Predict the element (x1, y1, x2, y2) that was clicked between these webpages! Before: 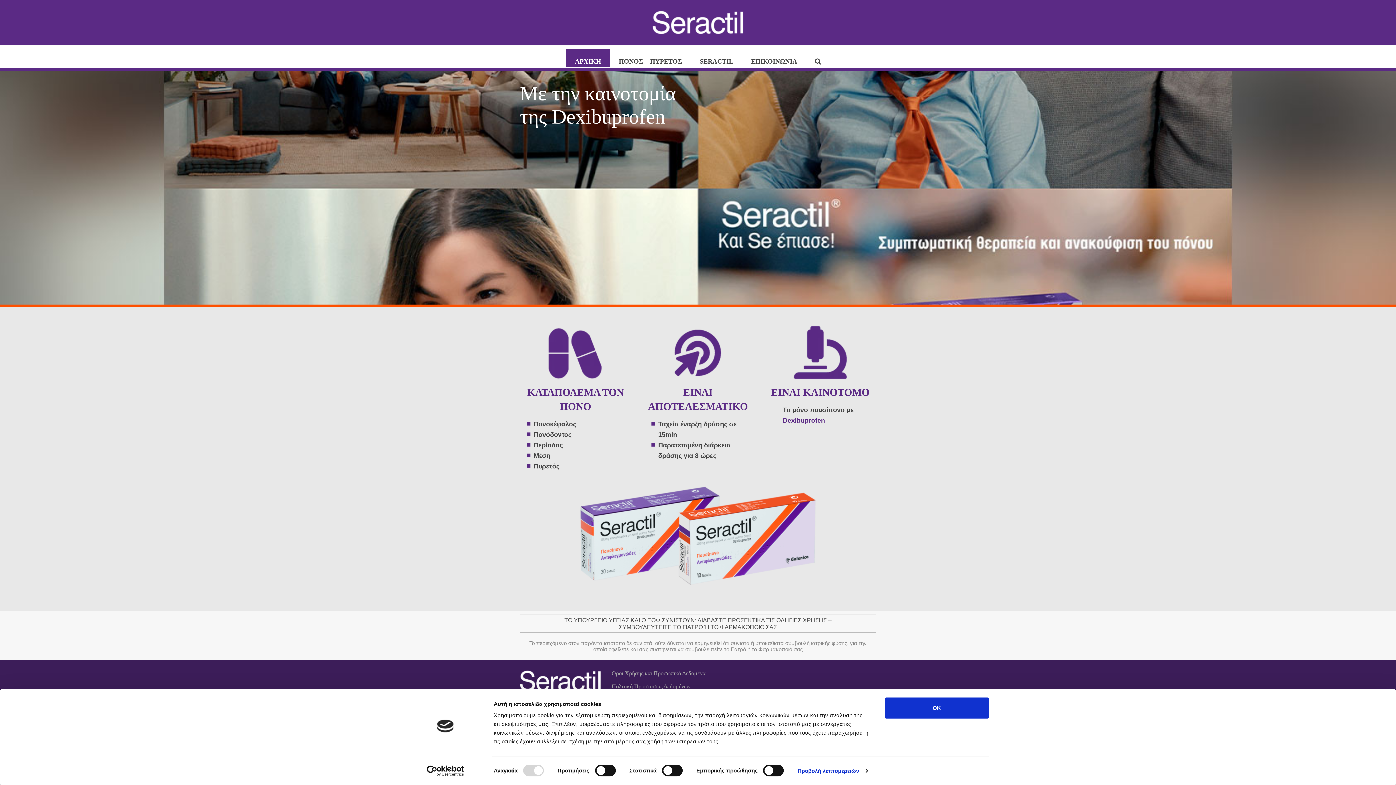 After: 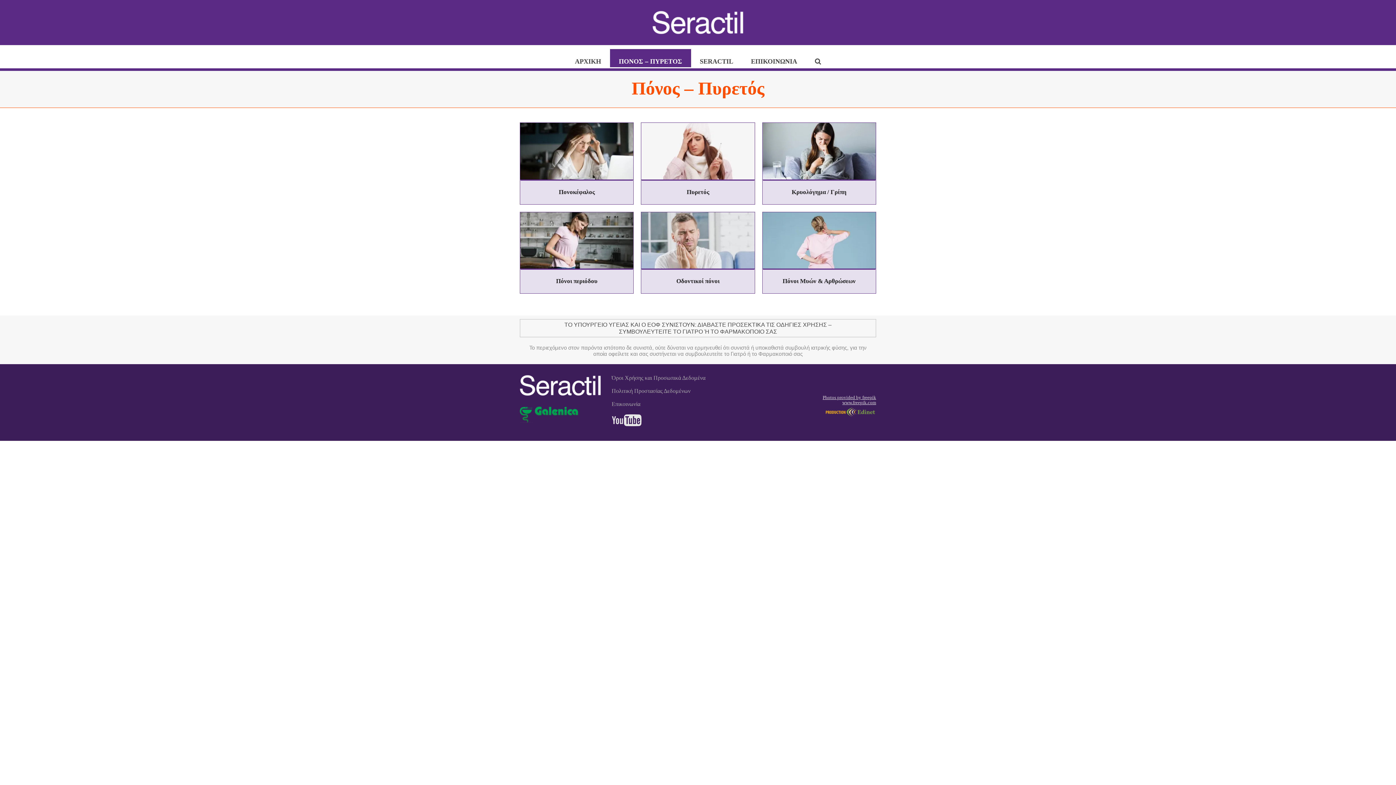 Action: label: ΠΟΝΟΣ – ΠΥΡΕΤΟΣ bbox: (610, 49, 691, 67)